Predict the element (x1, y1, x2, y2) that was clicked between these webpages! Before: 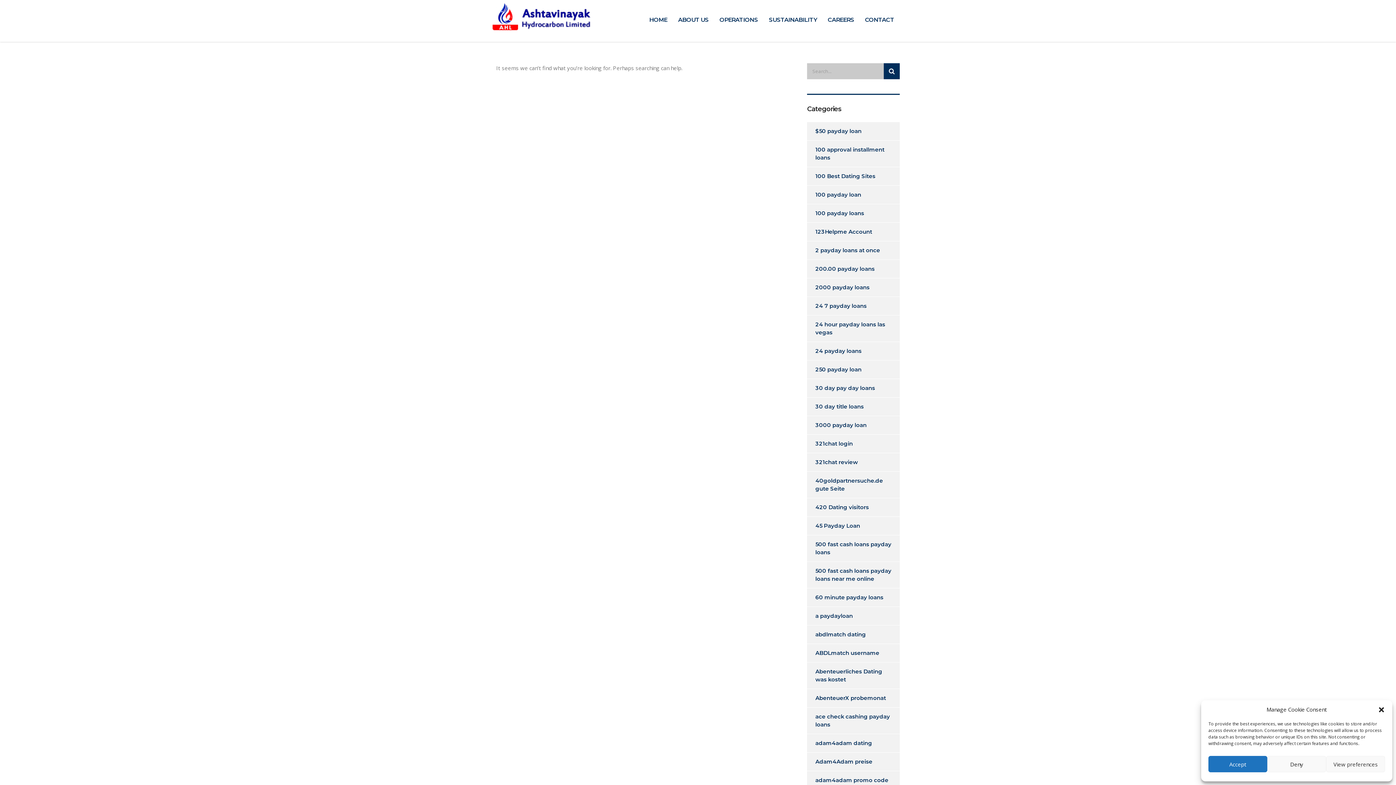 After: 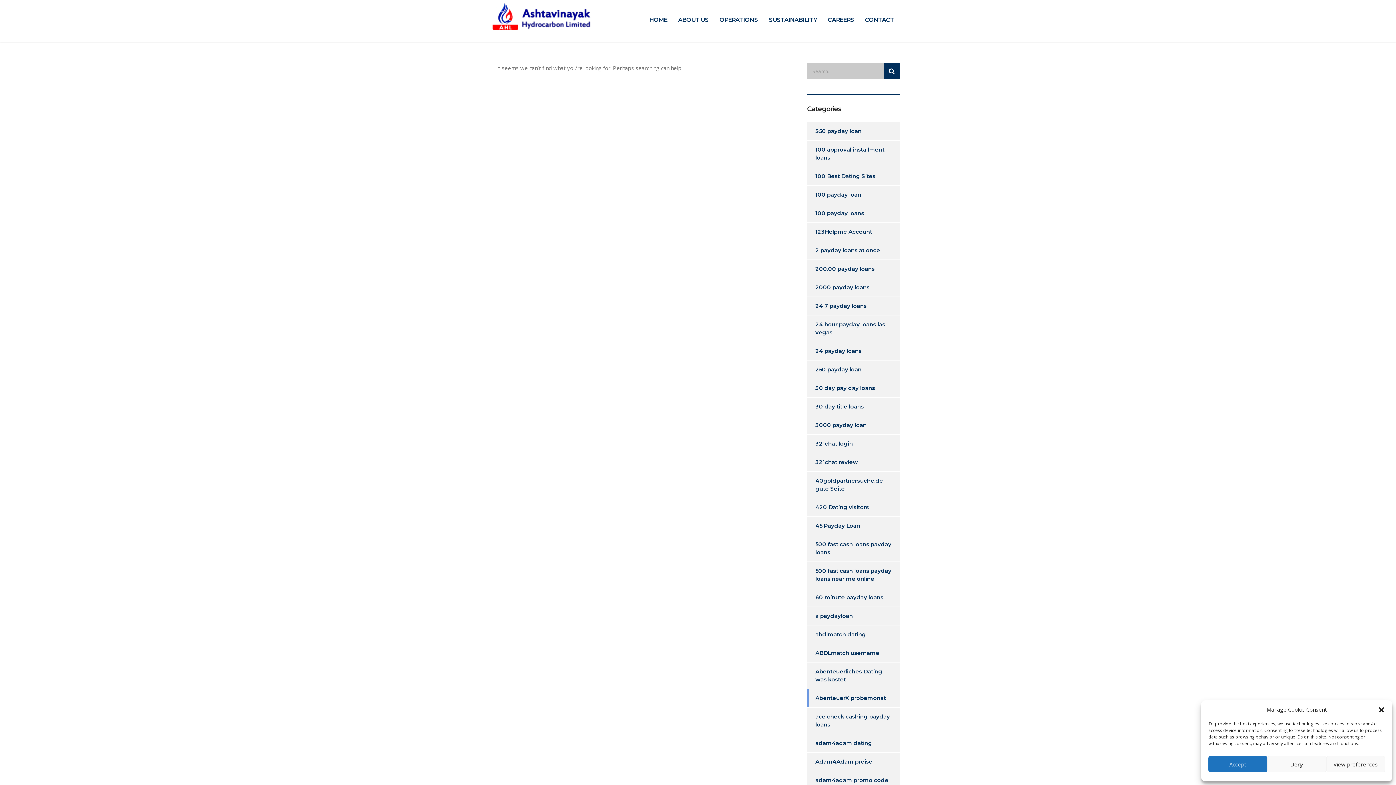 Action: bbox: (807, 689, 886, 707) label: AbenteuerX probemonat